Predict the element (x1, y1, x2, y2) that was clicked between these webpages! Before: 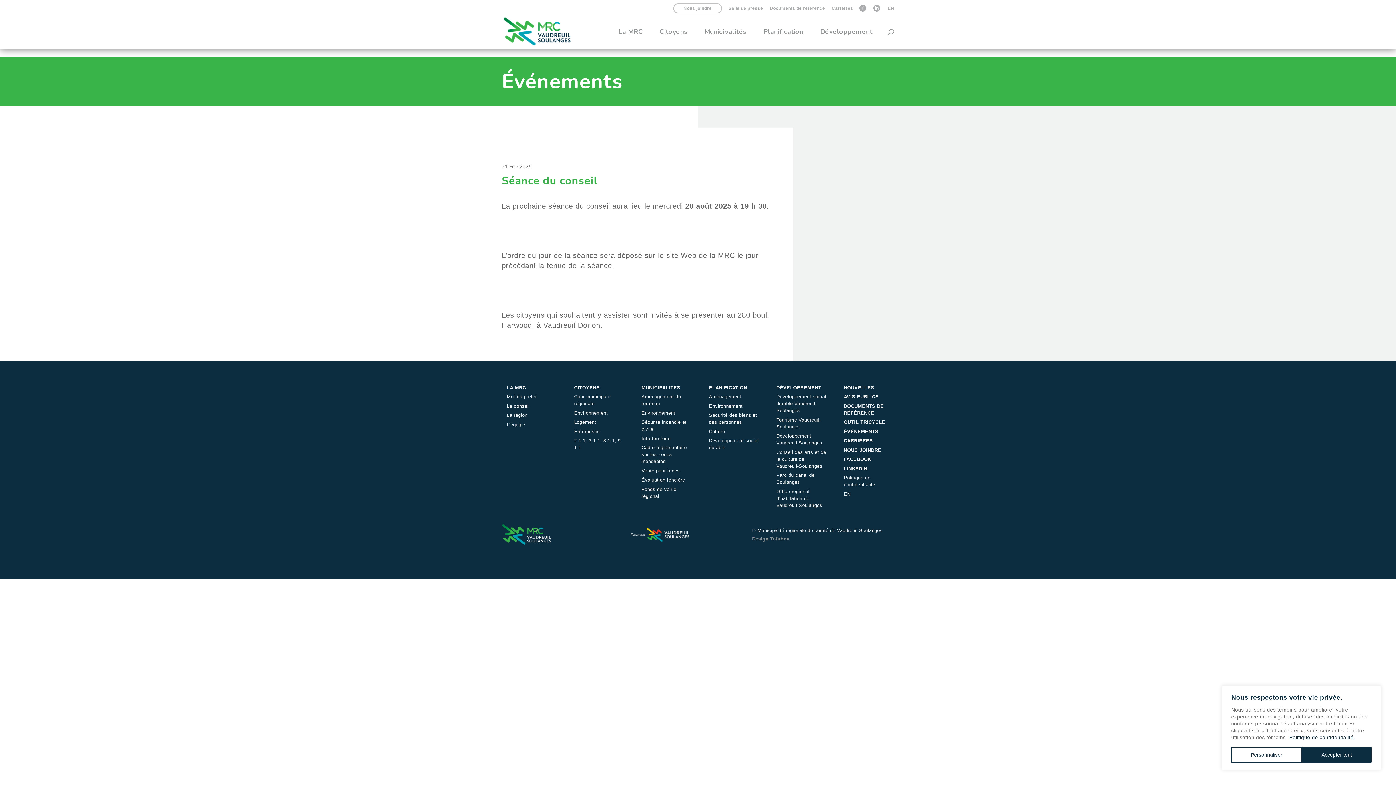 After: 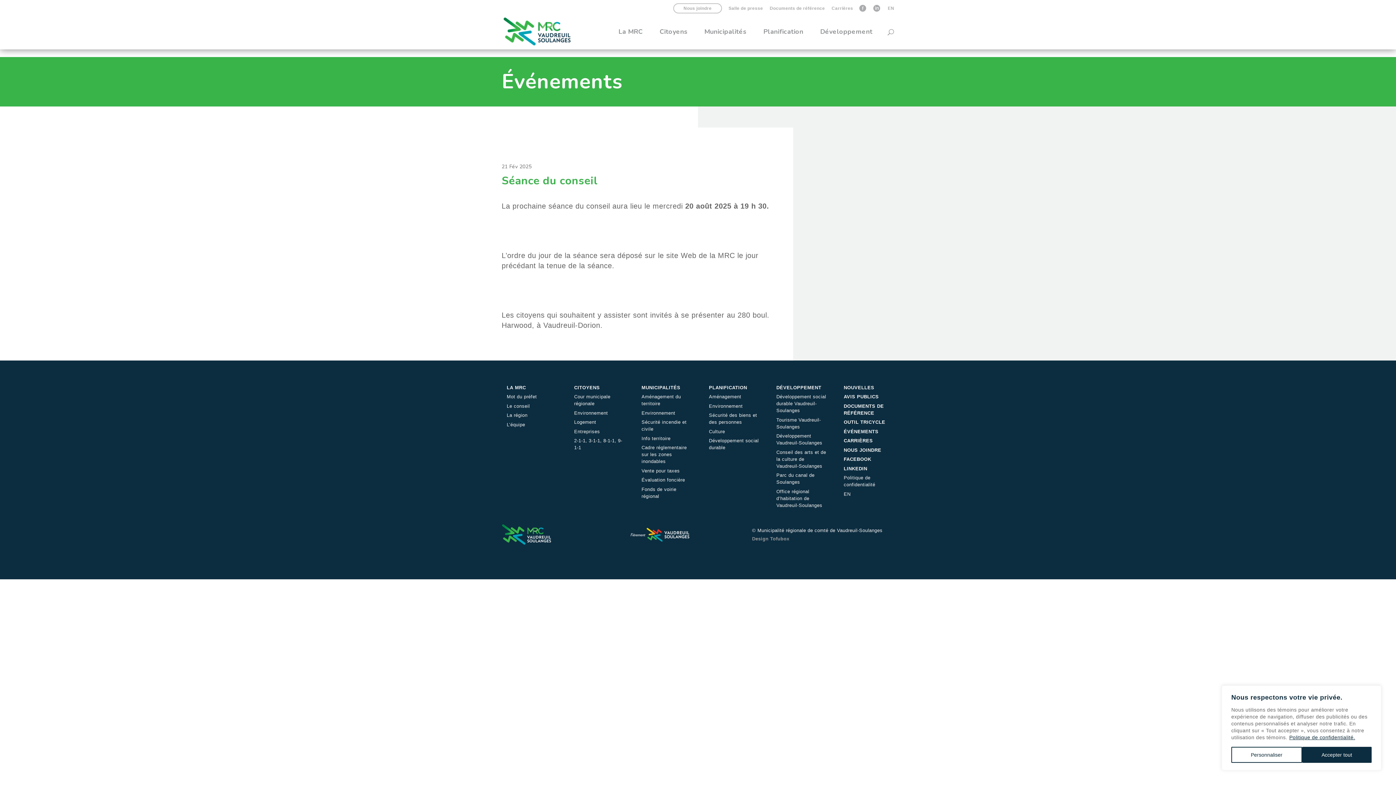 Action: label: FACEBOOK bbox: (843, 456, 871, 462)